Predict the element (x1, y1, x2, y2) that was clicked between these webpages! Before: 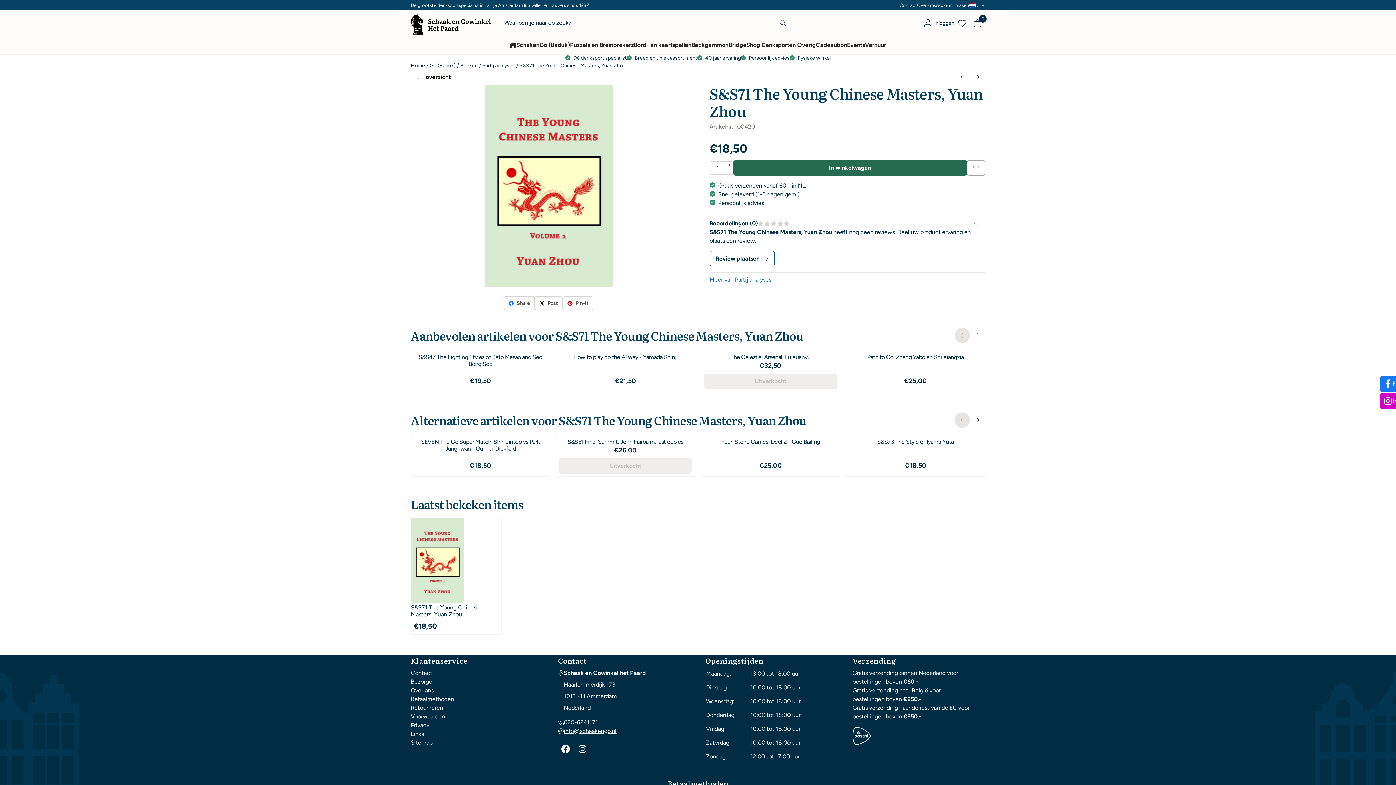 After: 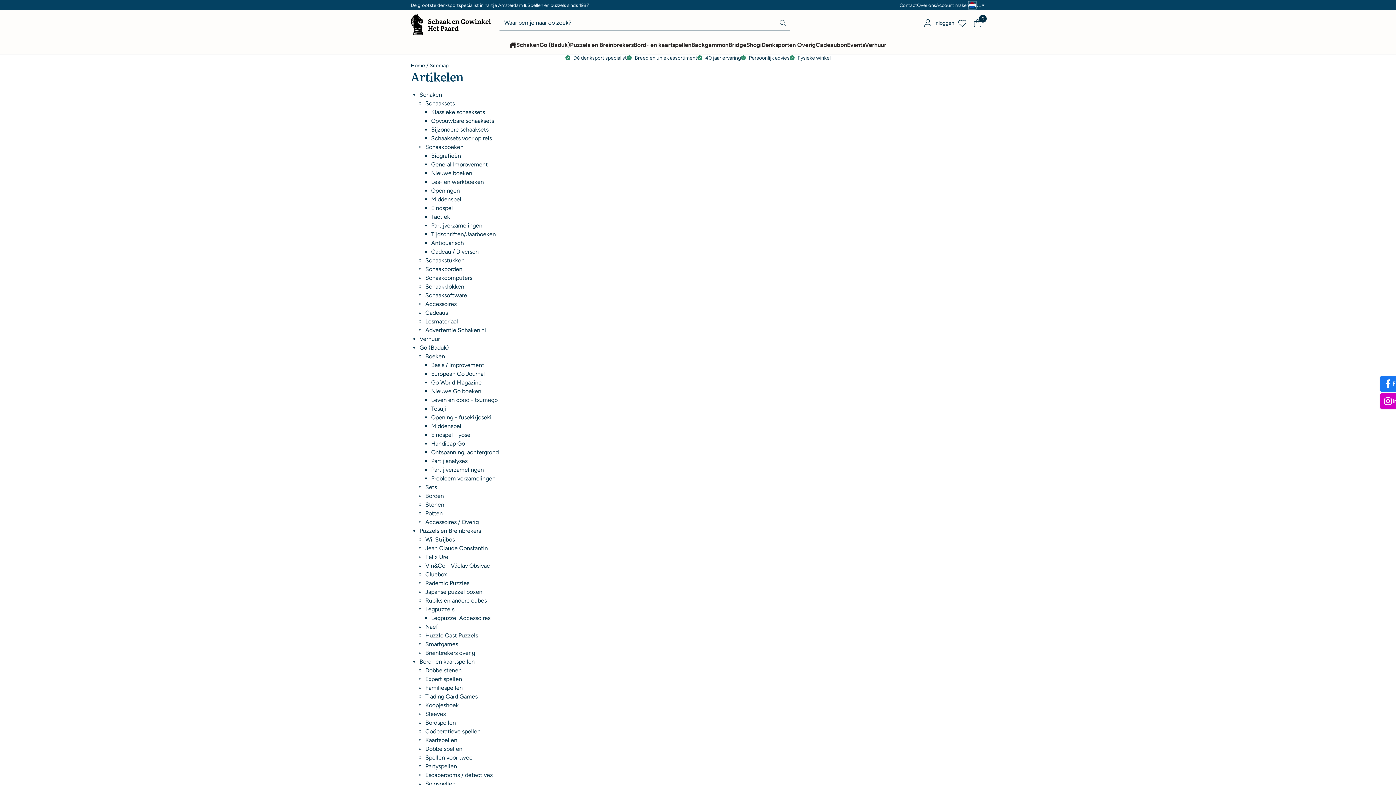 Action: label: Sitemap bbox: (410, 739, 432, 747)